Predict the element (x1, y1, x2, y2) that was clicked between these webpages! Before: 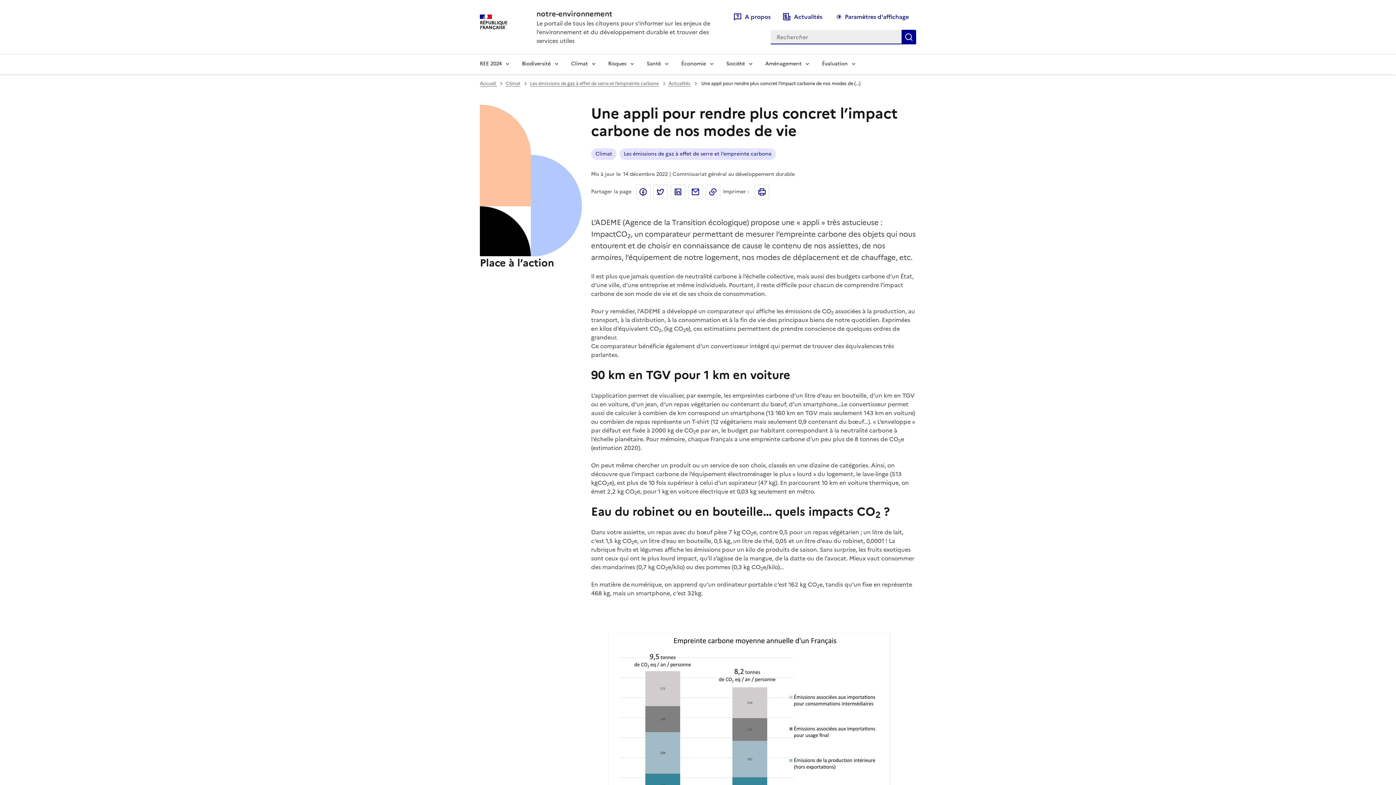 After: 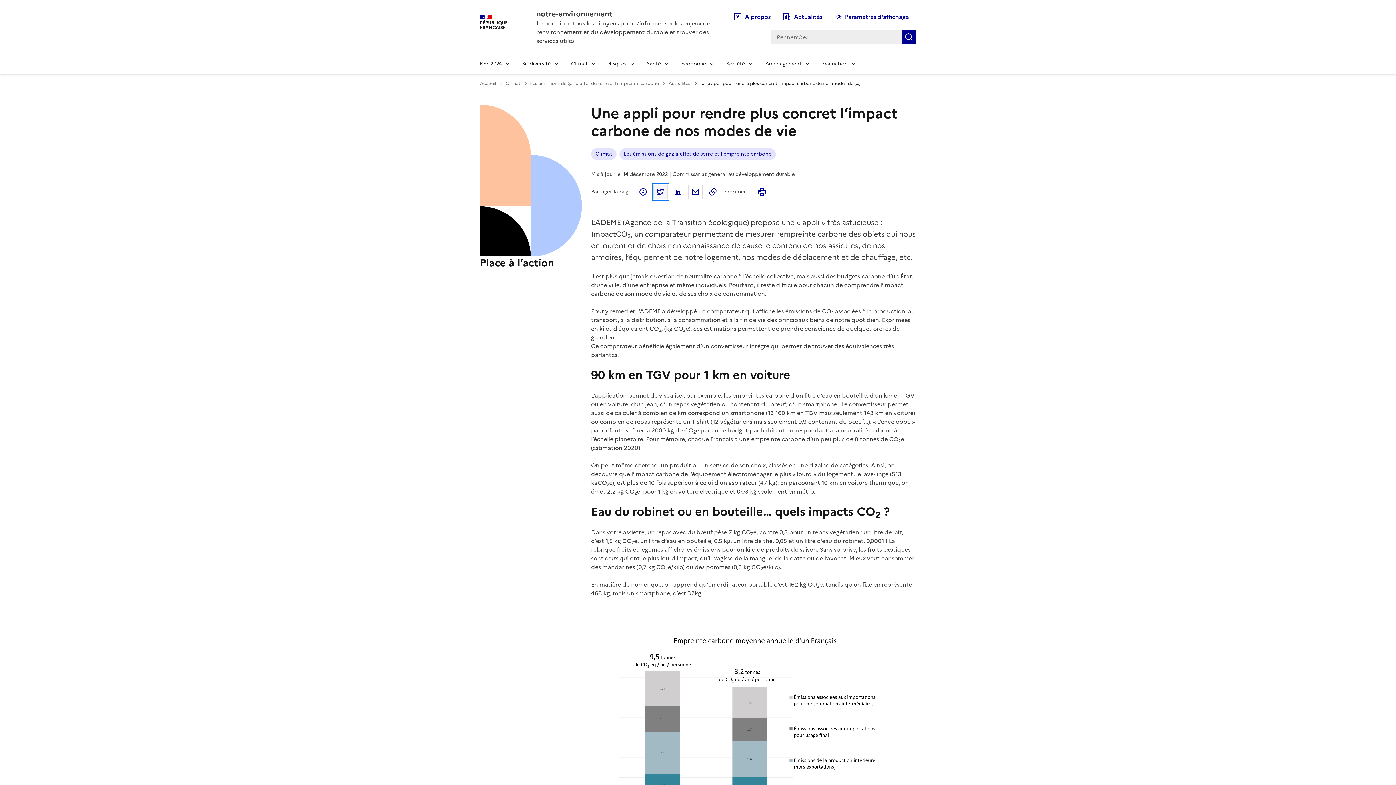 Action: label: Partager sur Twitter bbox: (653, 184, 668, 199)